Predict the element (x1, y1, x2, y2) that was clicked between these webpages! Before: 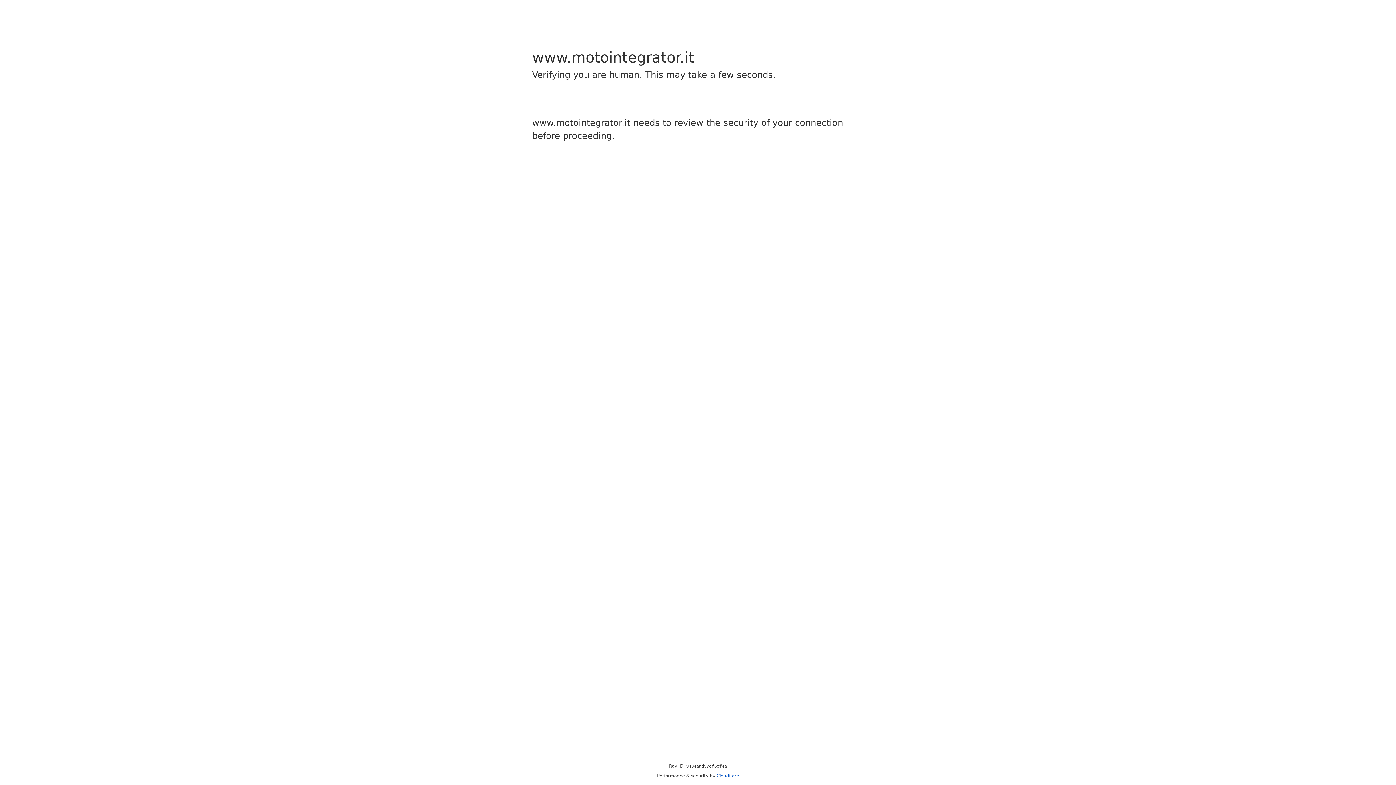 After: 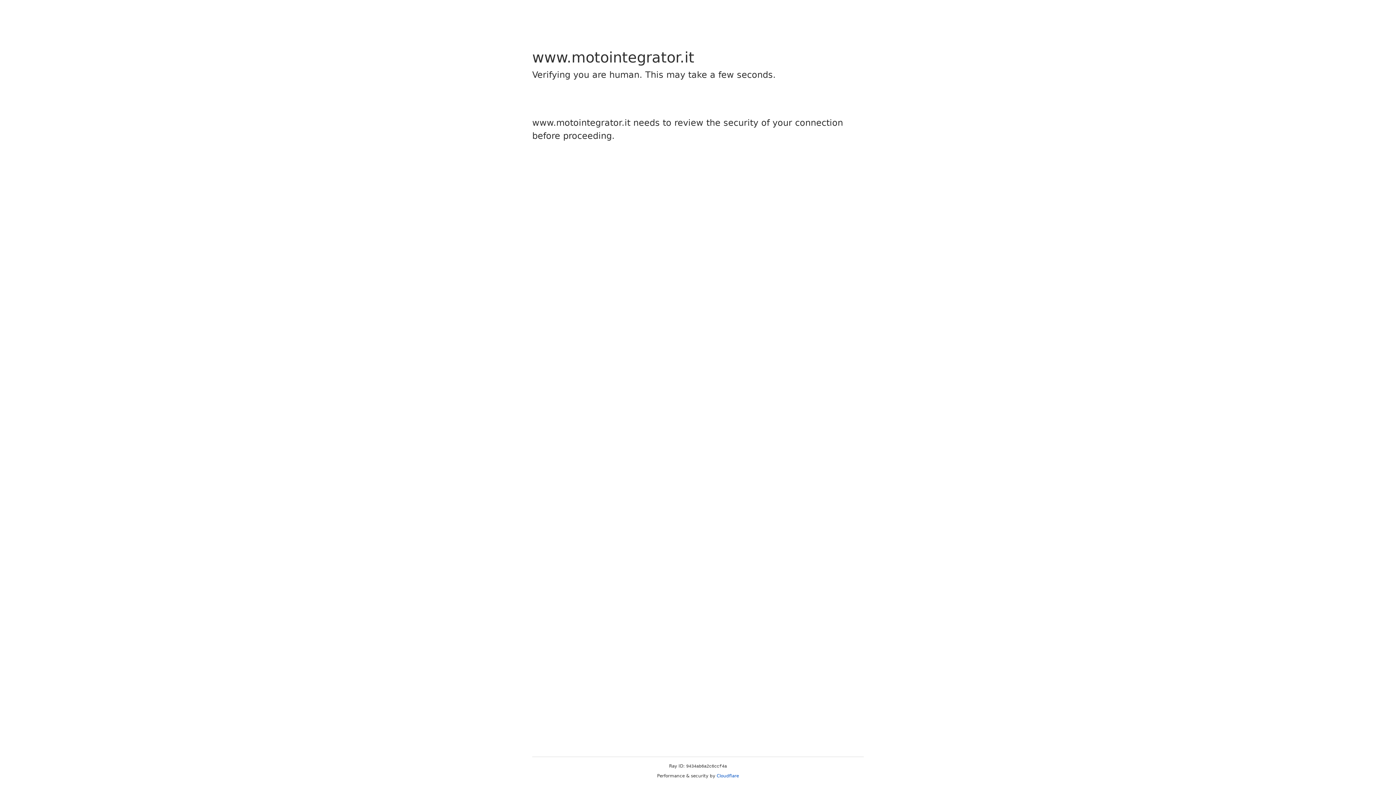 Action: label: Cloudflare bbox: (716, 773, 739, 778)